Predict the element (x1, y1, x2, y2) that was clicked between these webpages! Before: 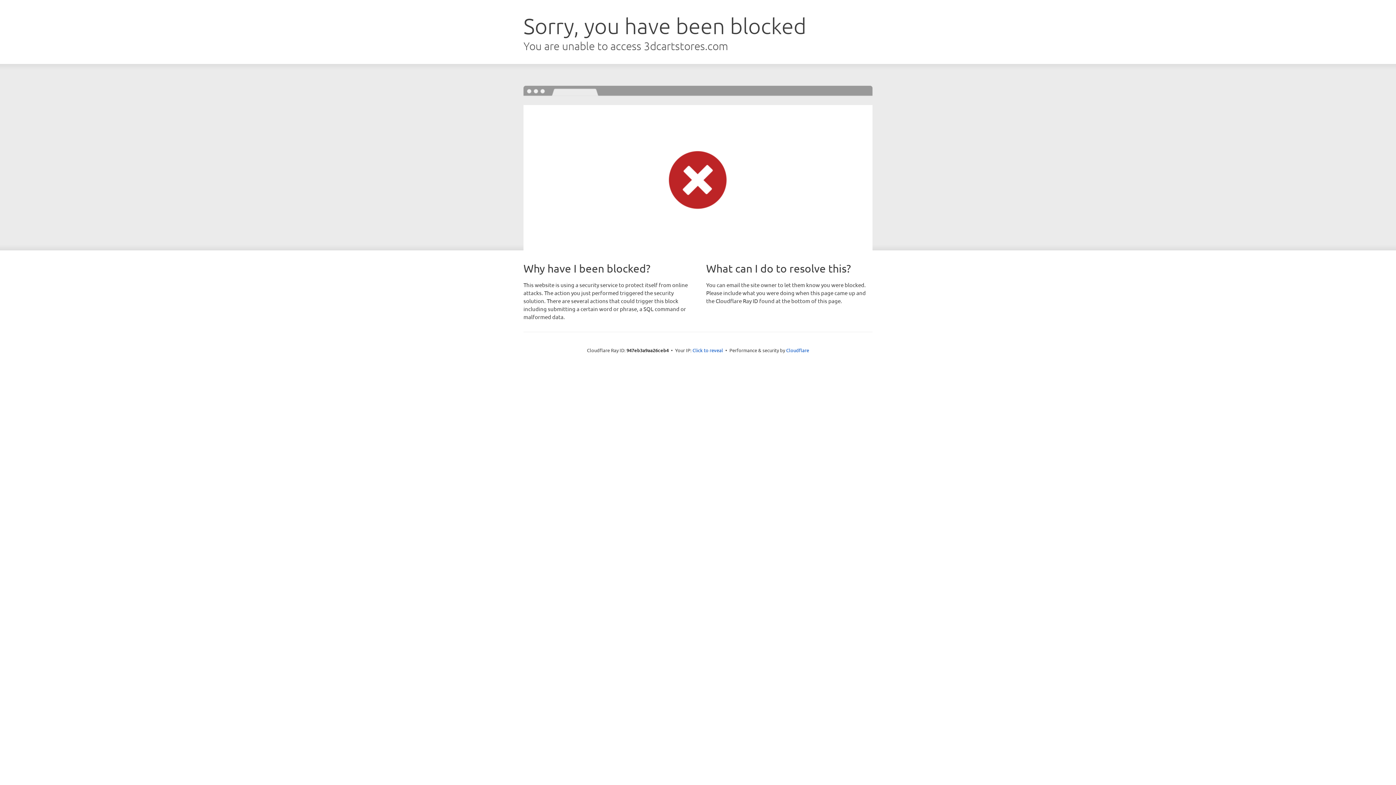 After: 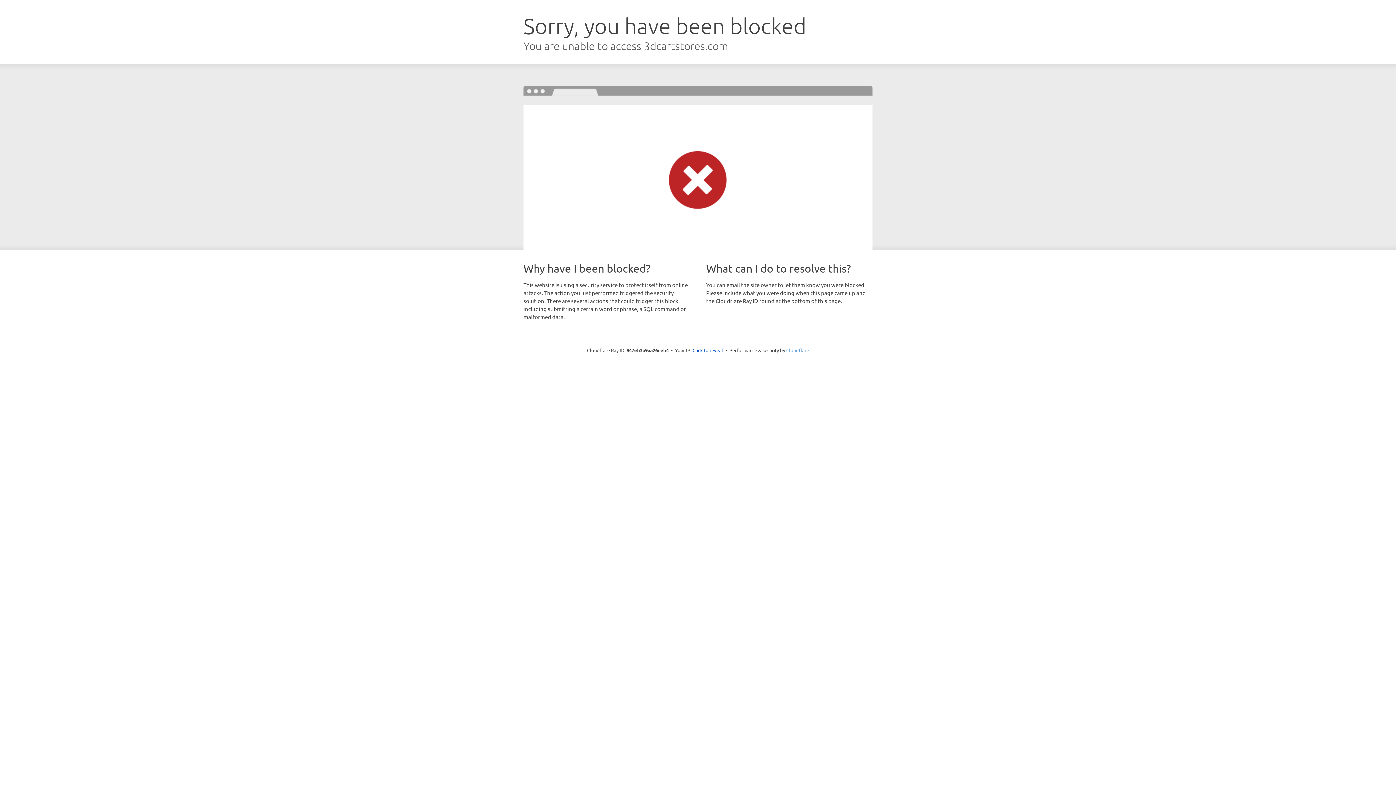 Action: bbox: (786, 347, 809, 353) label: Cloudflare